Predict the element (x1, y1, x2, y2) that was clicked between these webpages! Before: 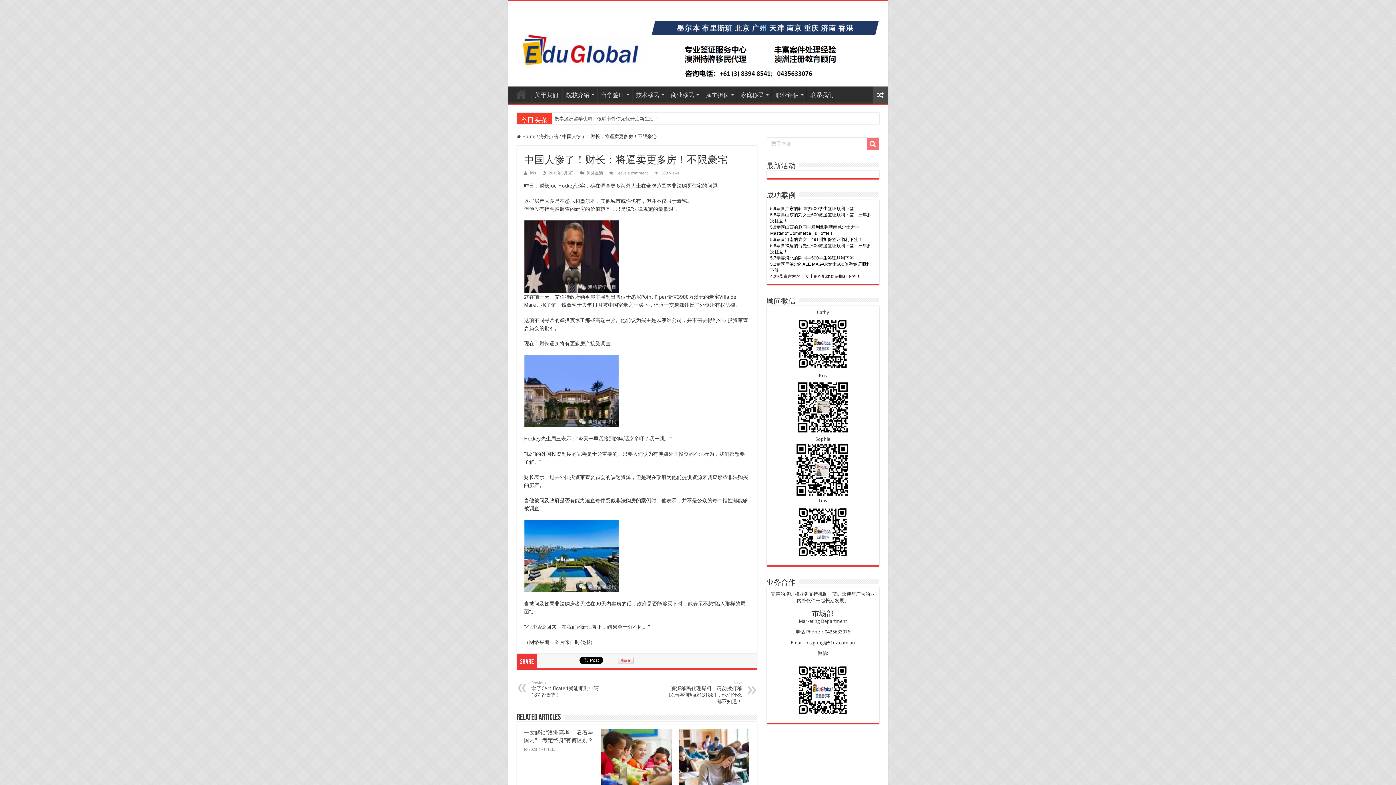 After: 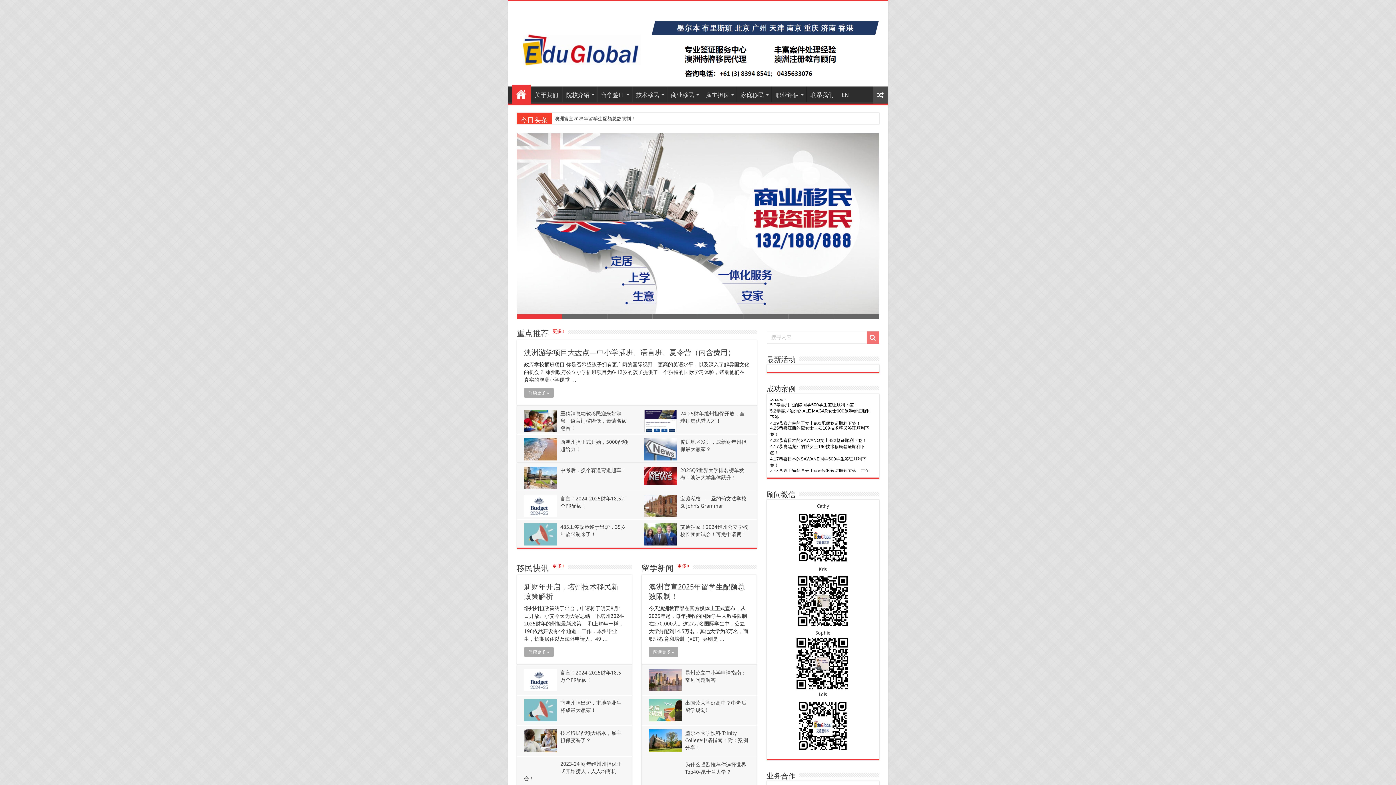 Action: bbox: (508, 1, 888, 86)